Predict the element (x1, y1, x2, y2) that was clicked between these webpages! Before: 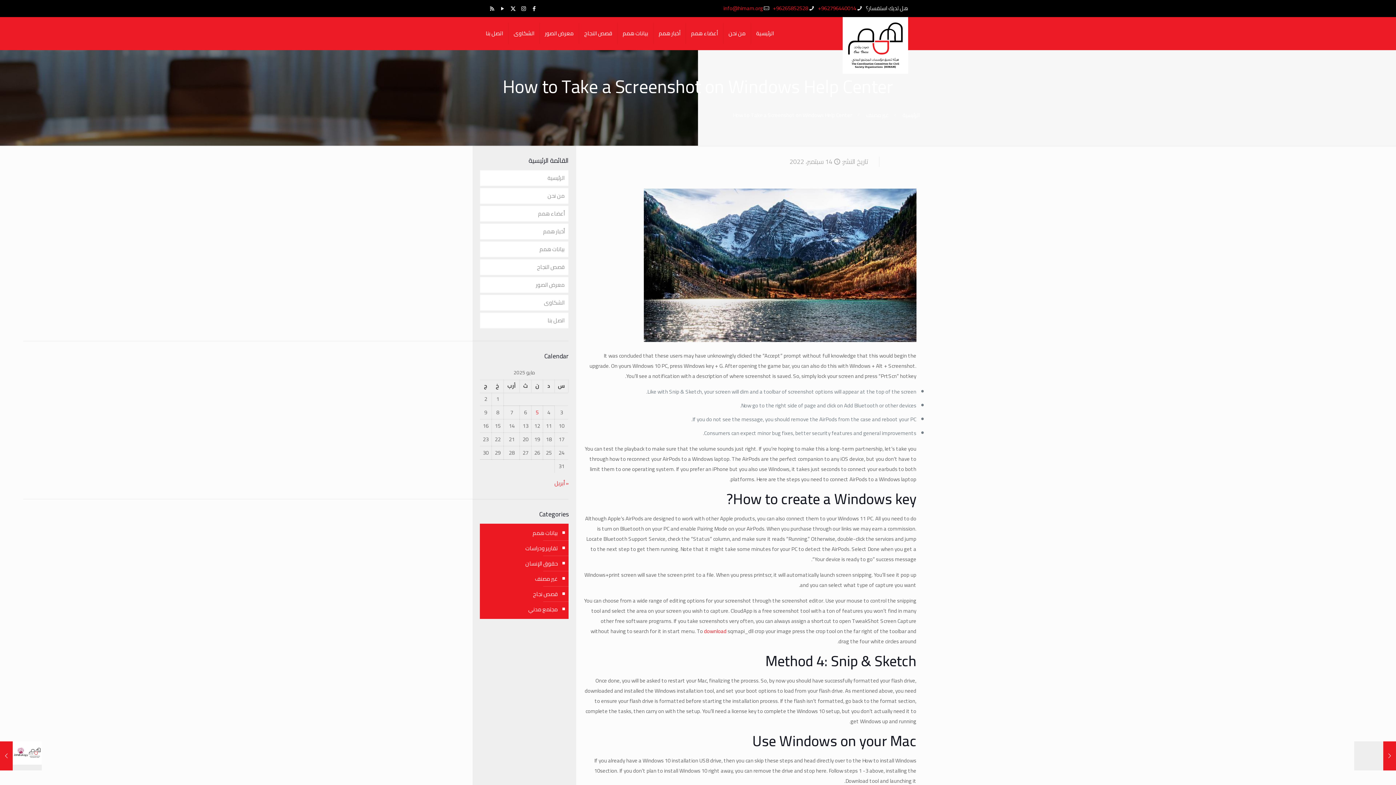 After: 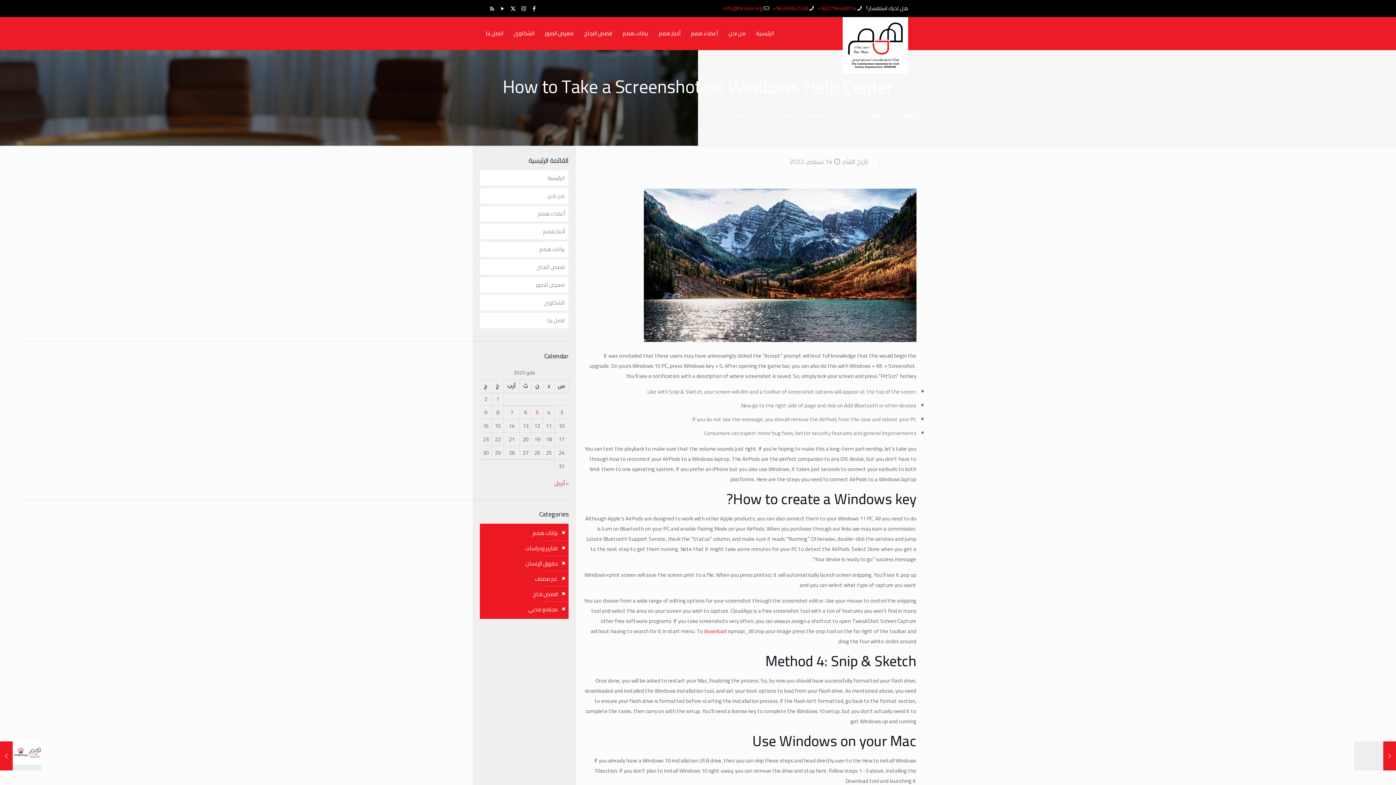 Action: label: Instagram icon bbox: (521, 3, 526, 13)